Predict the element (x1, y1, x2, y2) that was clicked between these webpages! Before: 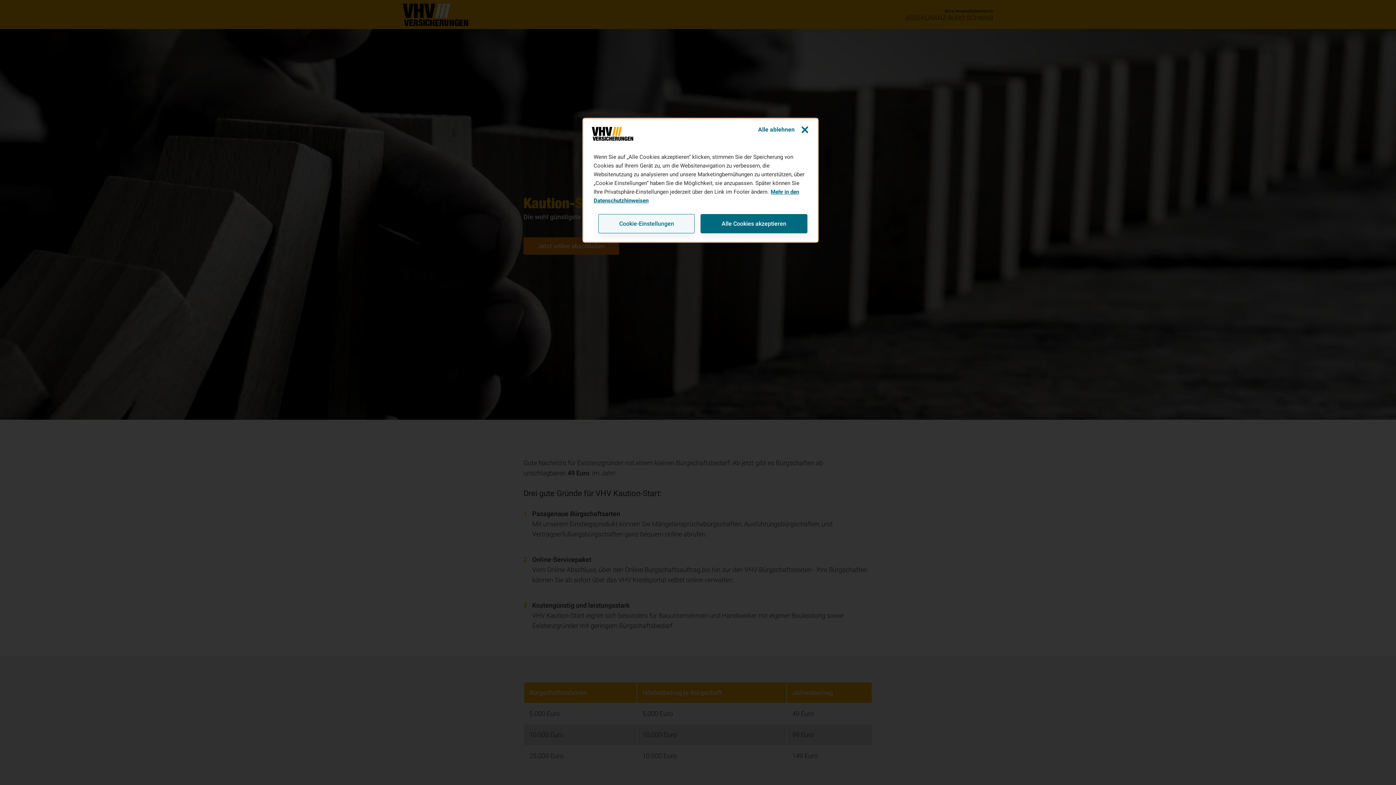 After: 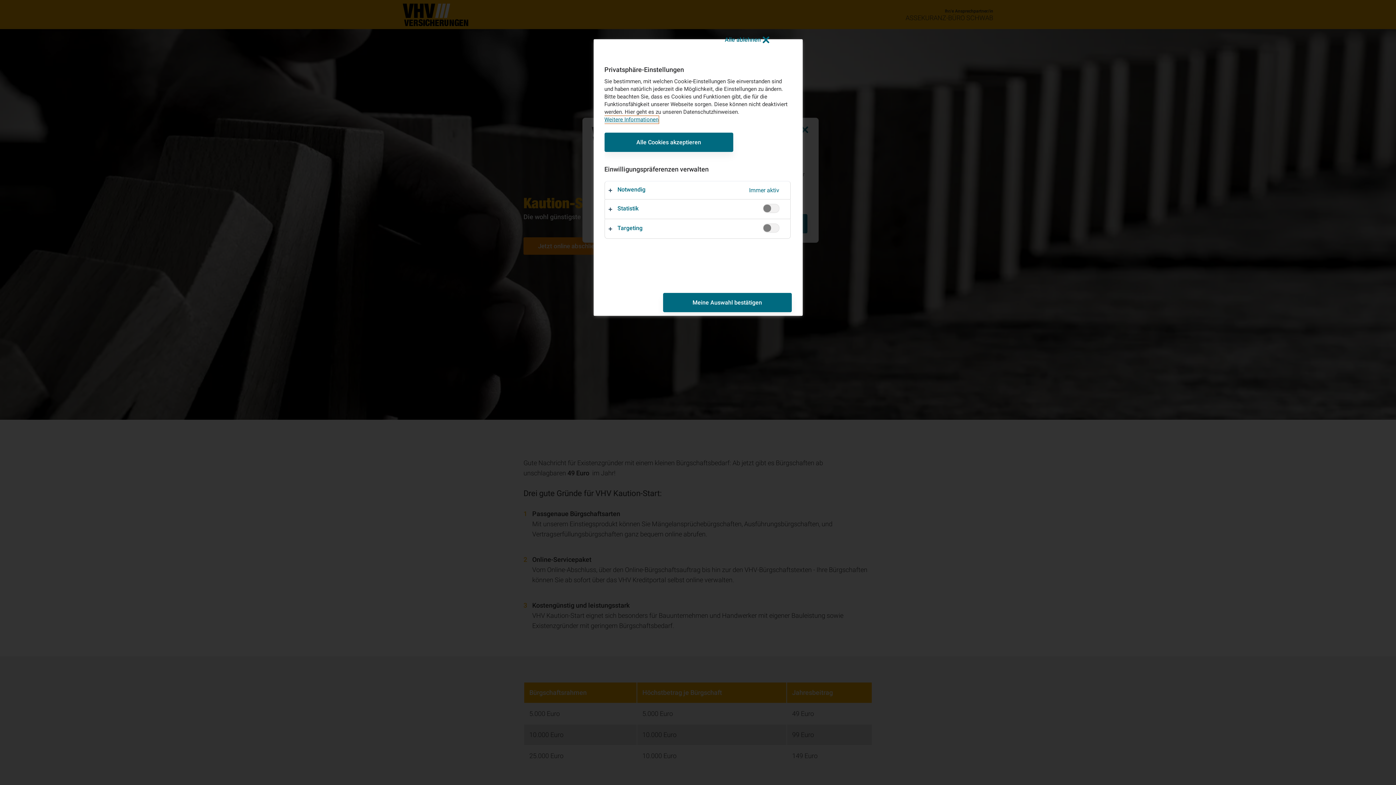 Action: label: Cookie-Einstellungen bbox: (598, 214, 694, 233)